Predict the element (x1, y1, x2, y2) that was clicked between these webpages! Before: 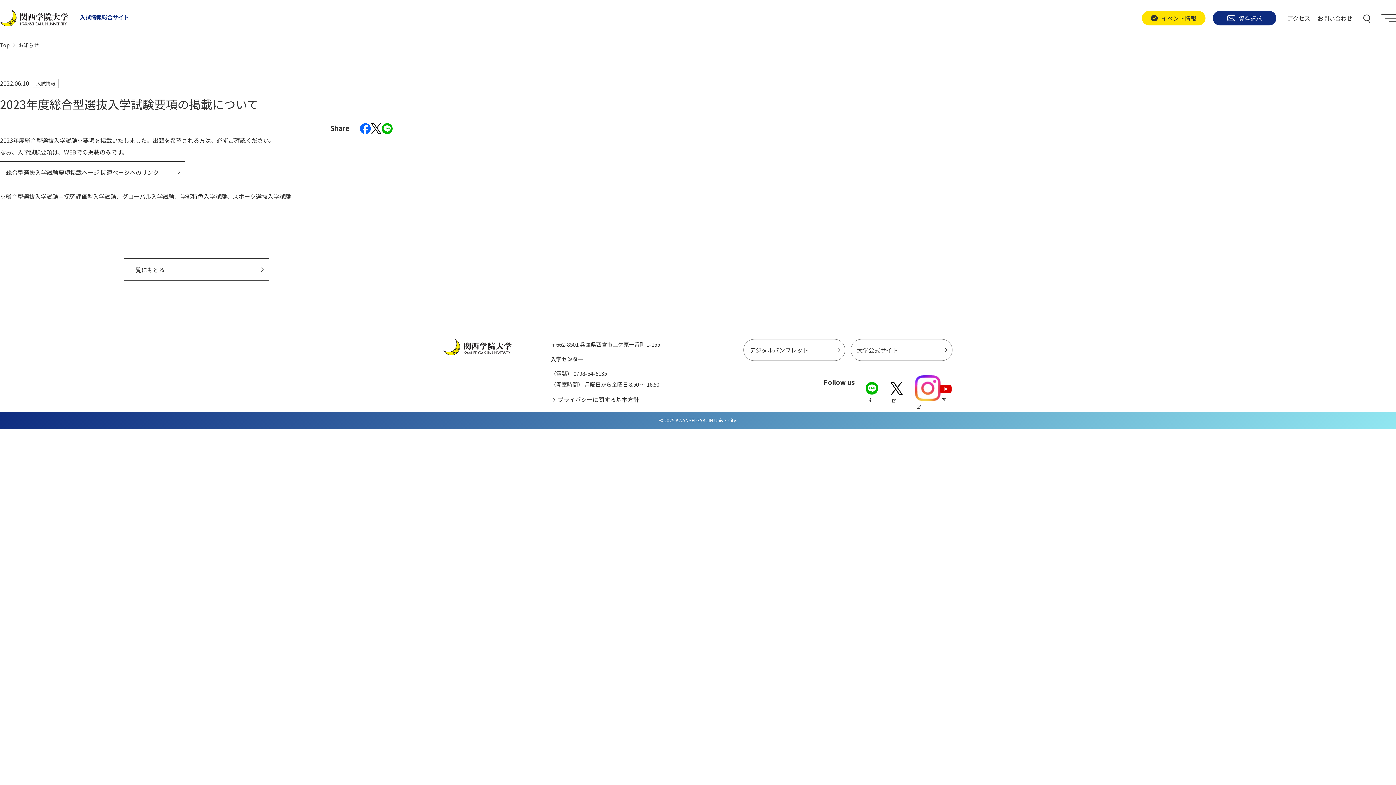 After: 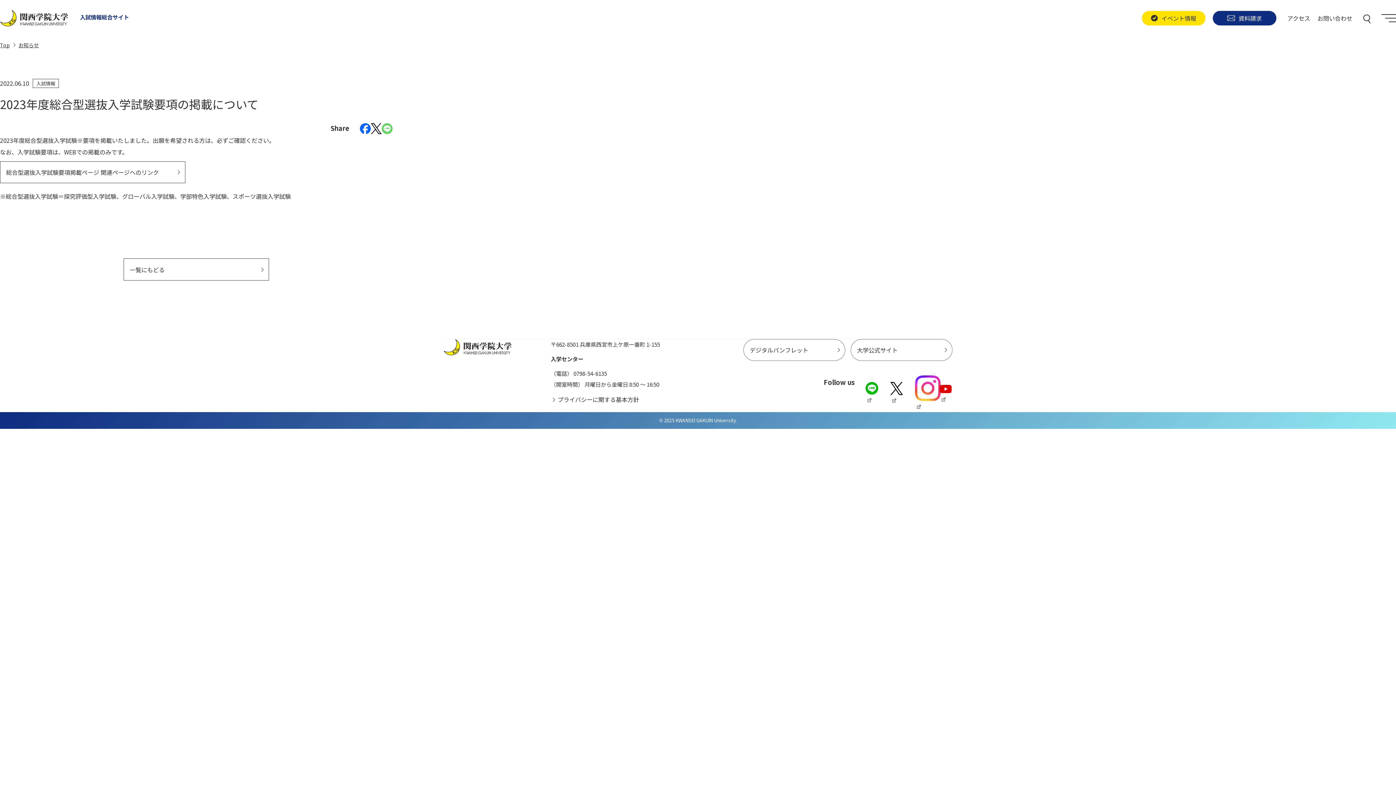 Action: bbox: (381, 121, 392, 134)